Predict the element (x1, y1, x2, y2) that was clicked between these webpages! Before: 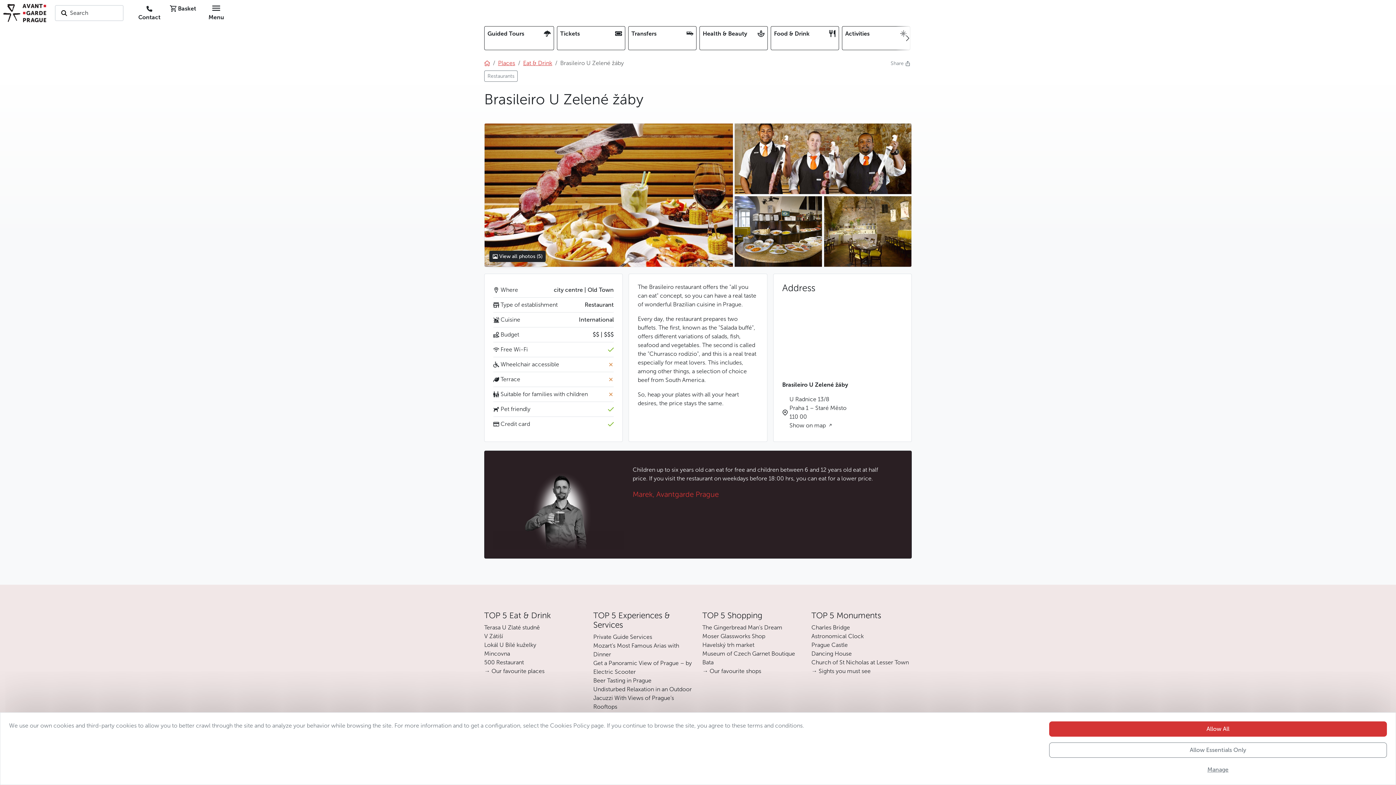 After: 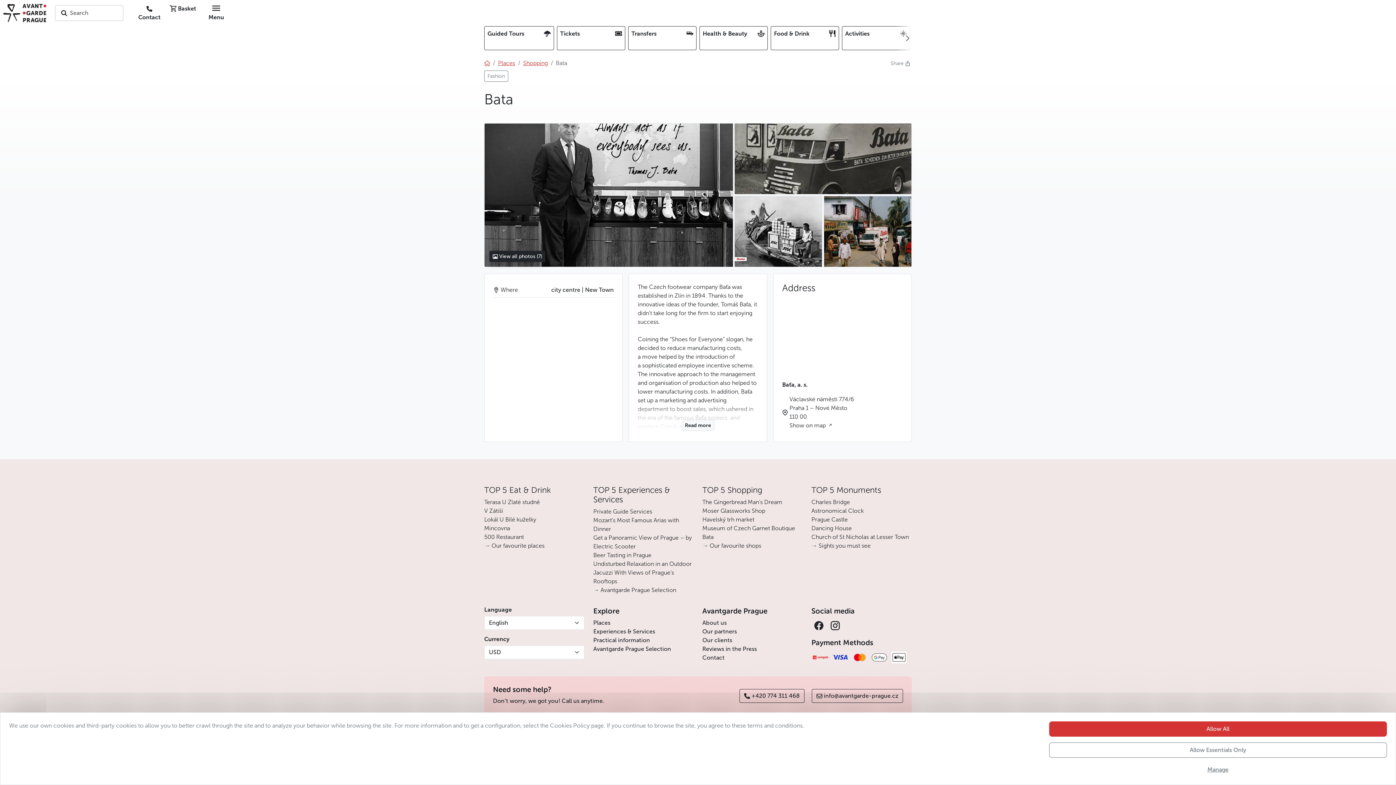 Action: label: Bata bbox: (702, 659, 713, 666)